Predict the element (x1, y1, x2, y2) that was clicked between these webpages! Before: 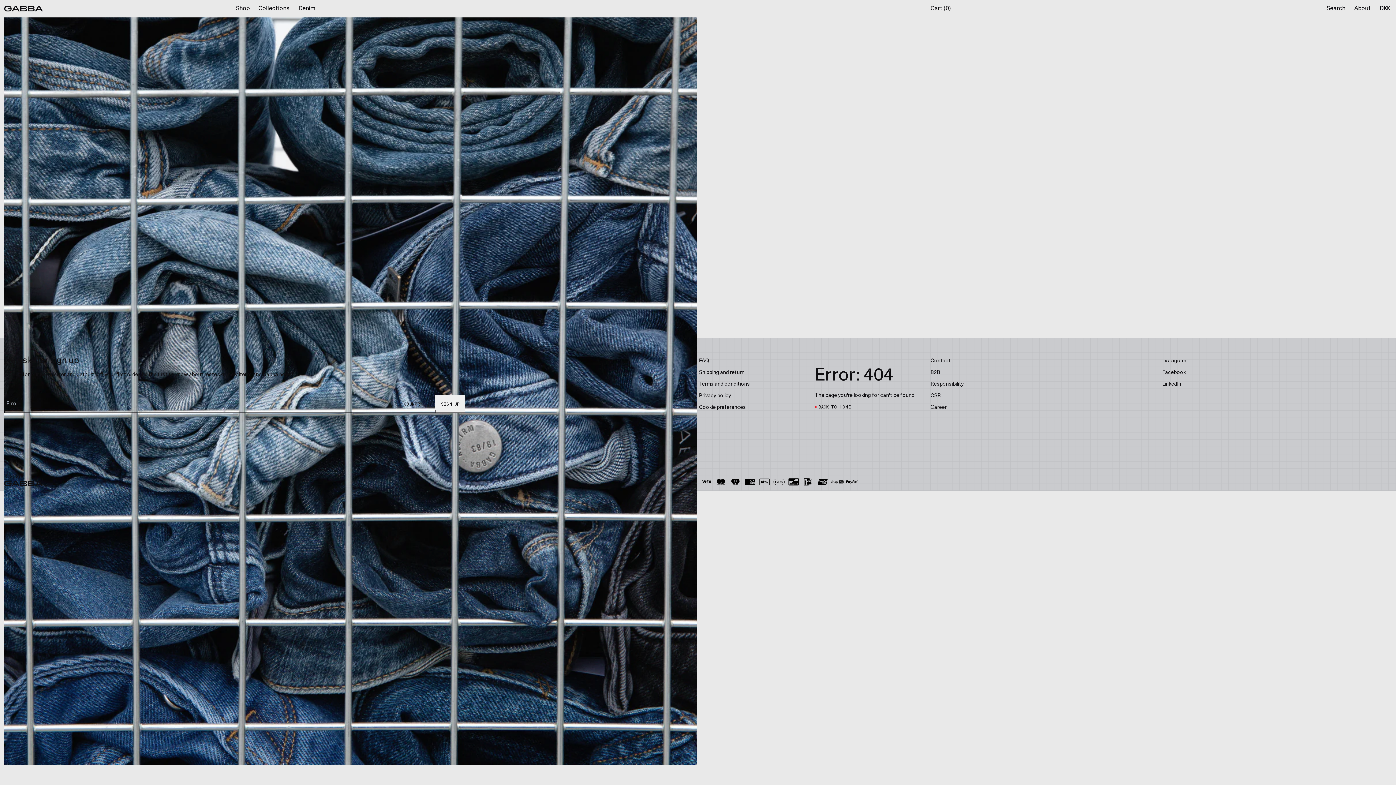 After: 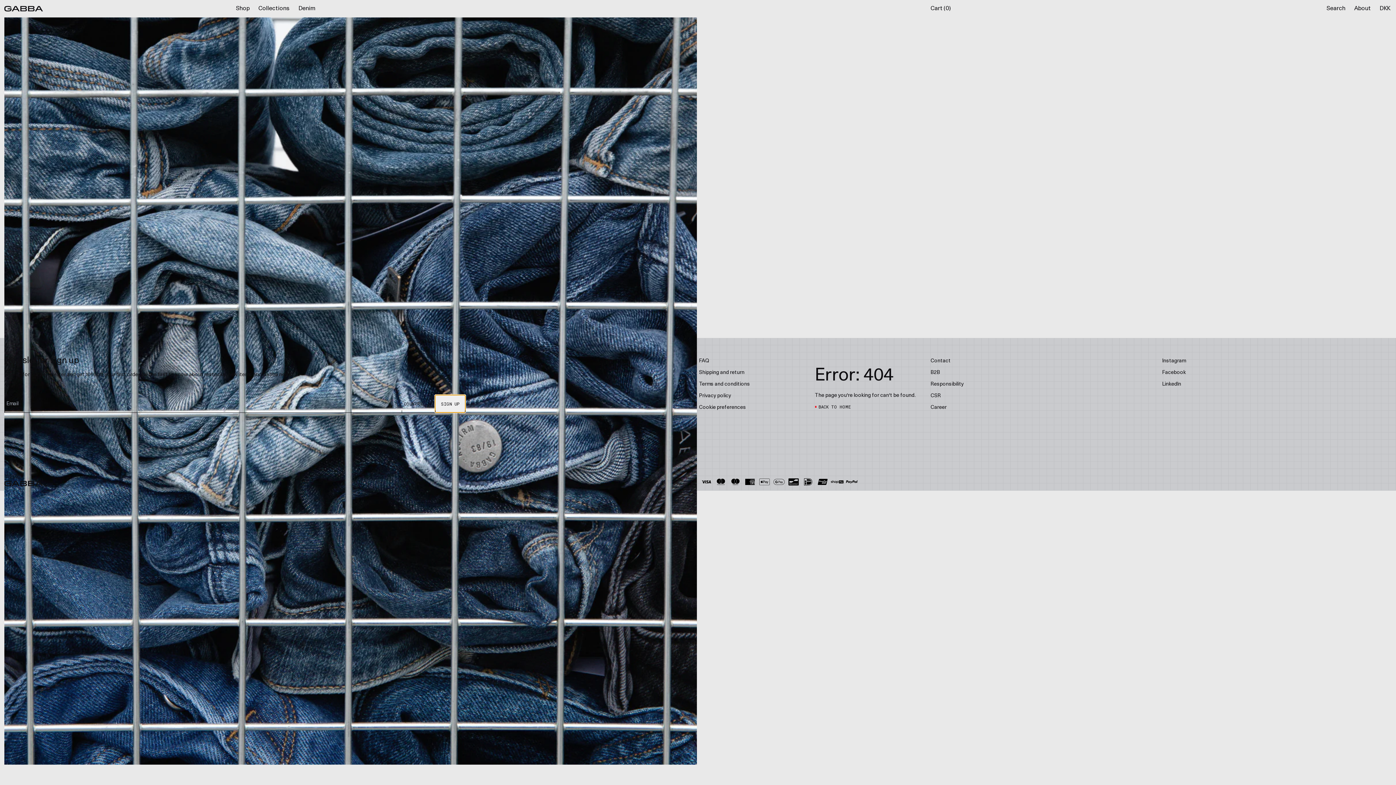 Action: label: SIGN UP bbox: (435, 395, 465, 412)